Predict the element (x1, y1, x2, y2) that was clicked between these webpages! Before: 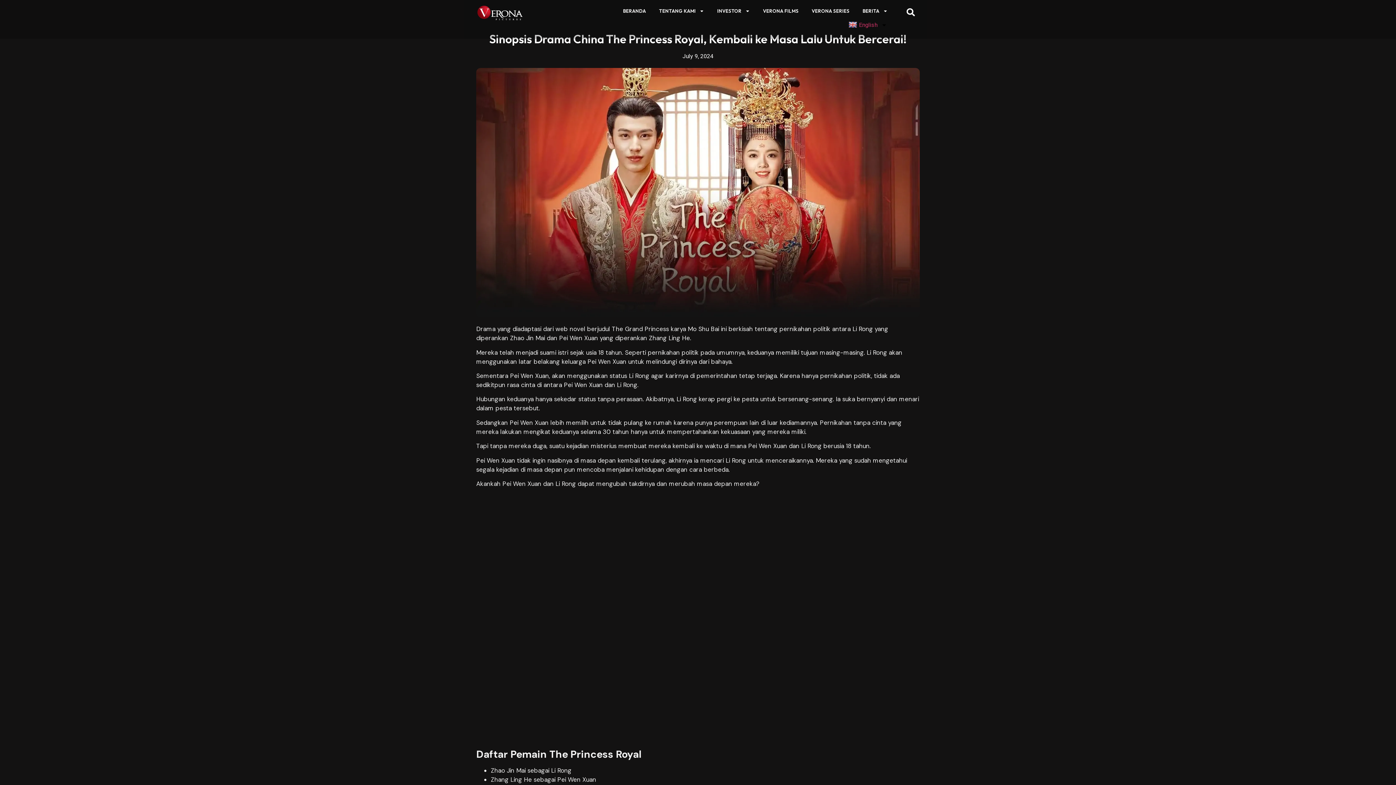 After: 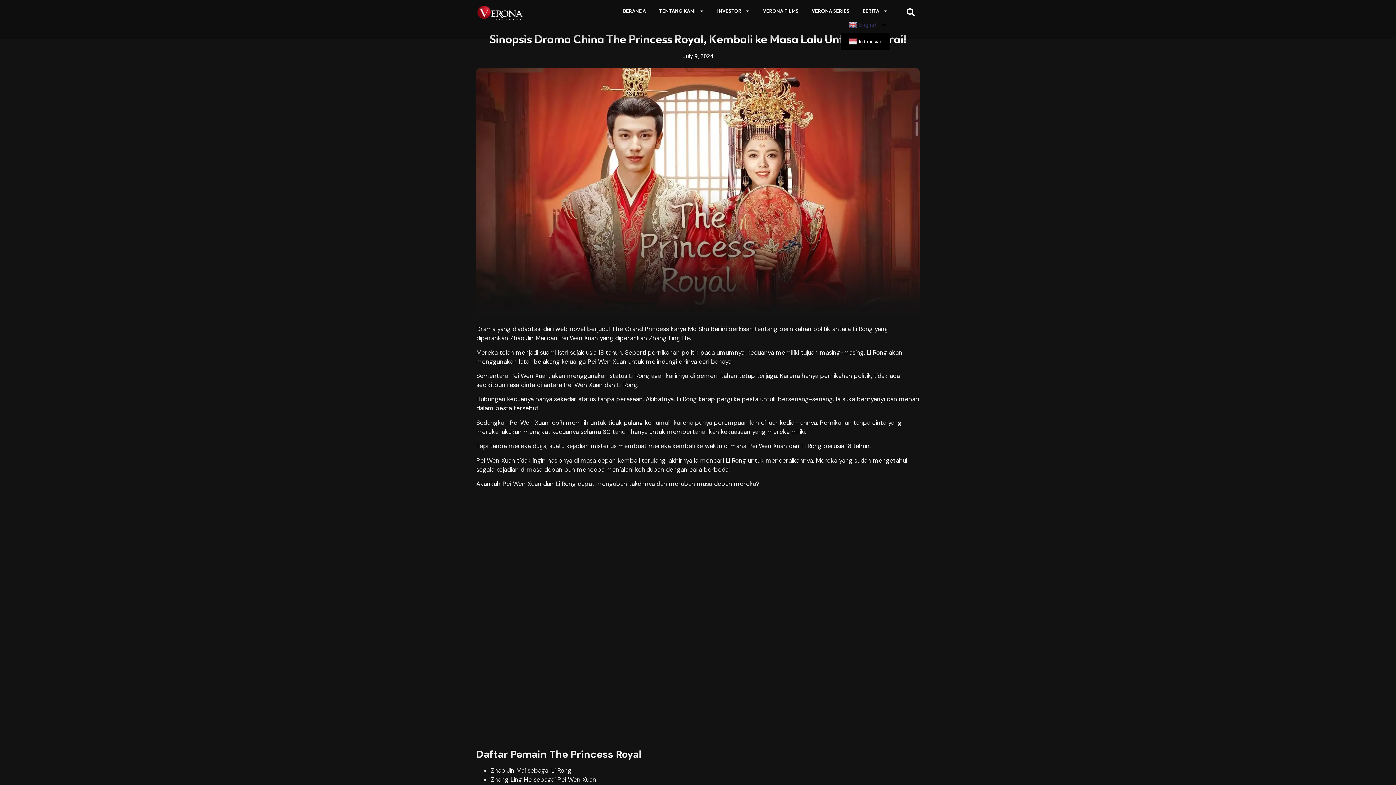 Action: bbox: (841, 16, 894, 33) label: English